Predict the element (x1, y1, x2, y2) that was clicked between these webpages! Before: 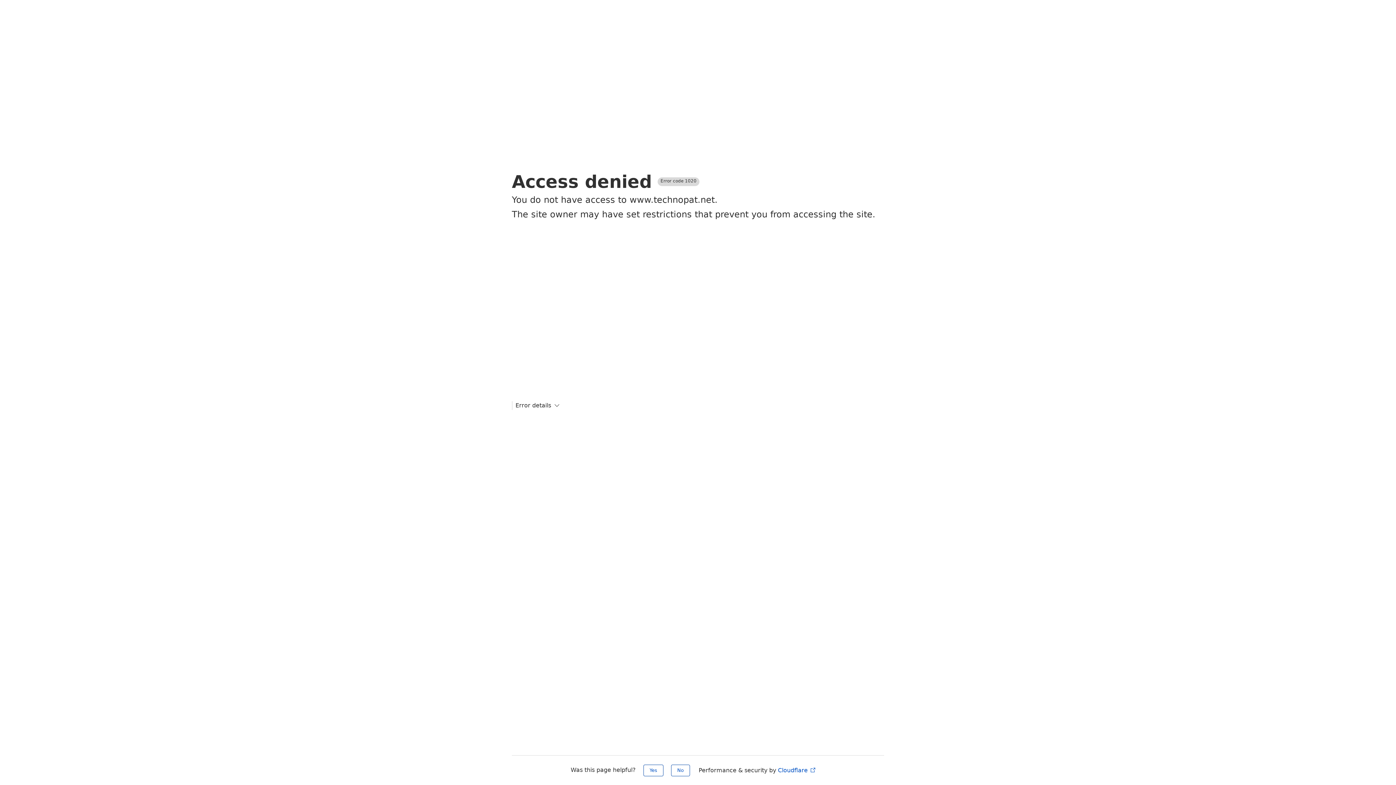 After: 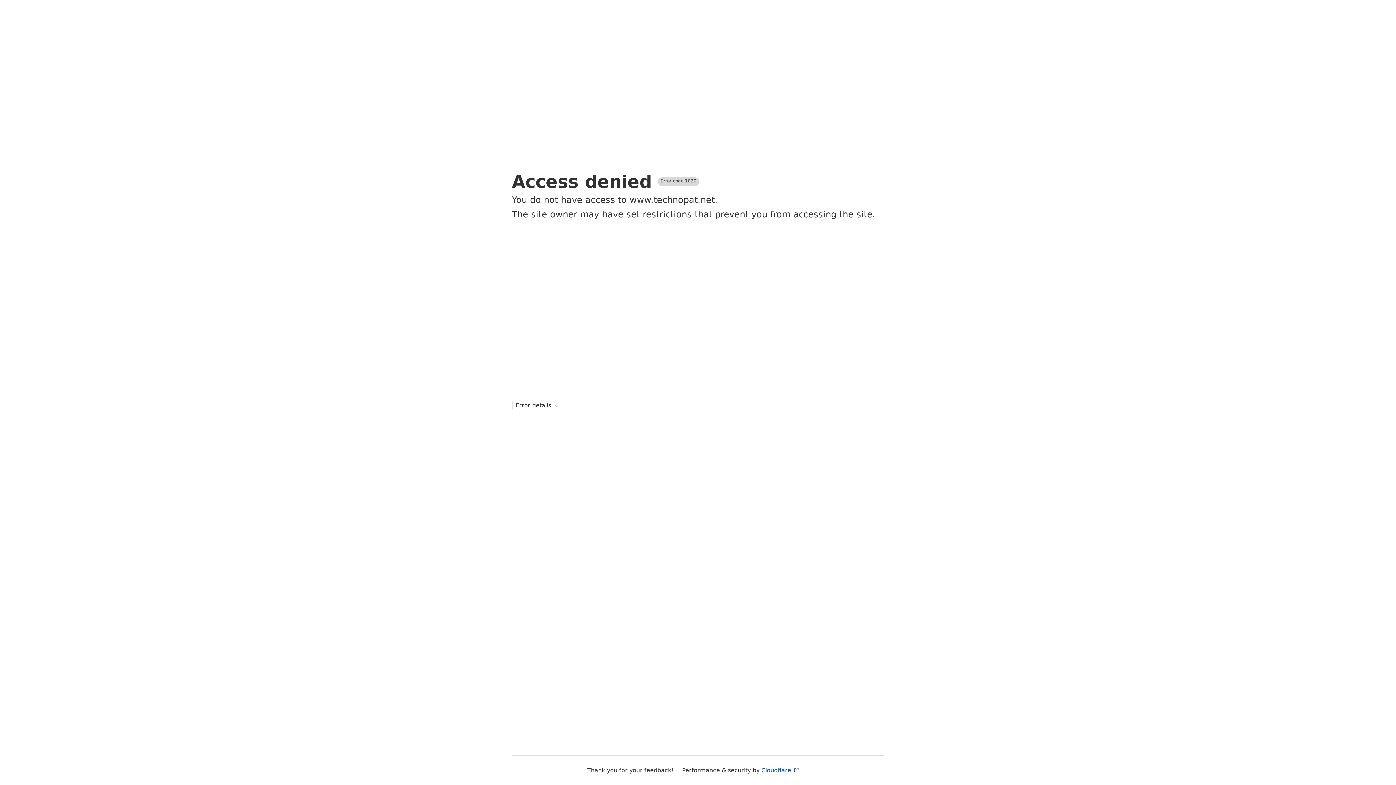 Action: label: Yes bbox: (643, 765, 663, 776)